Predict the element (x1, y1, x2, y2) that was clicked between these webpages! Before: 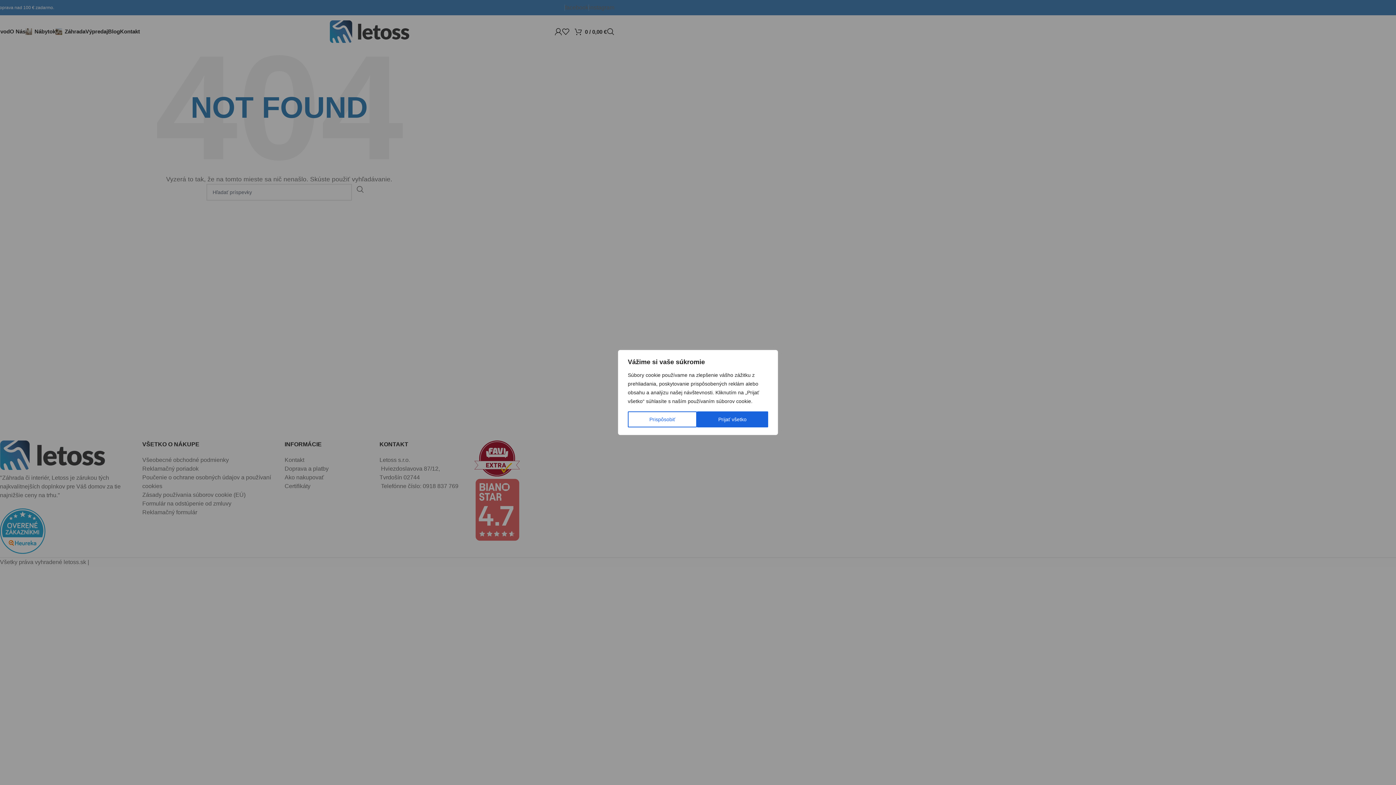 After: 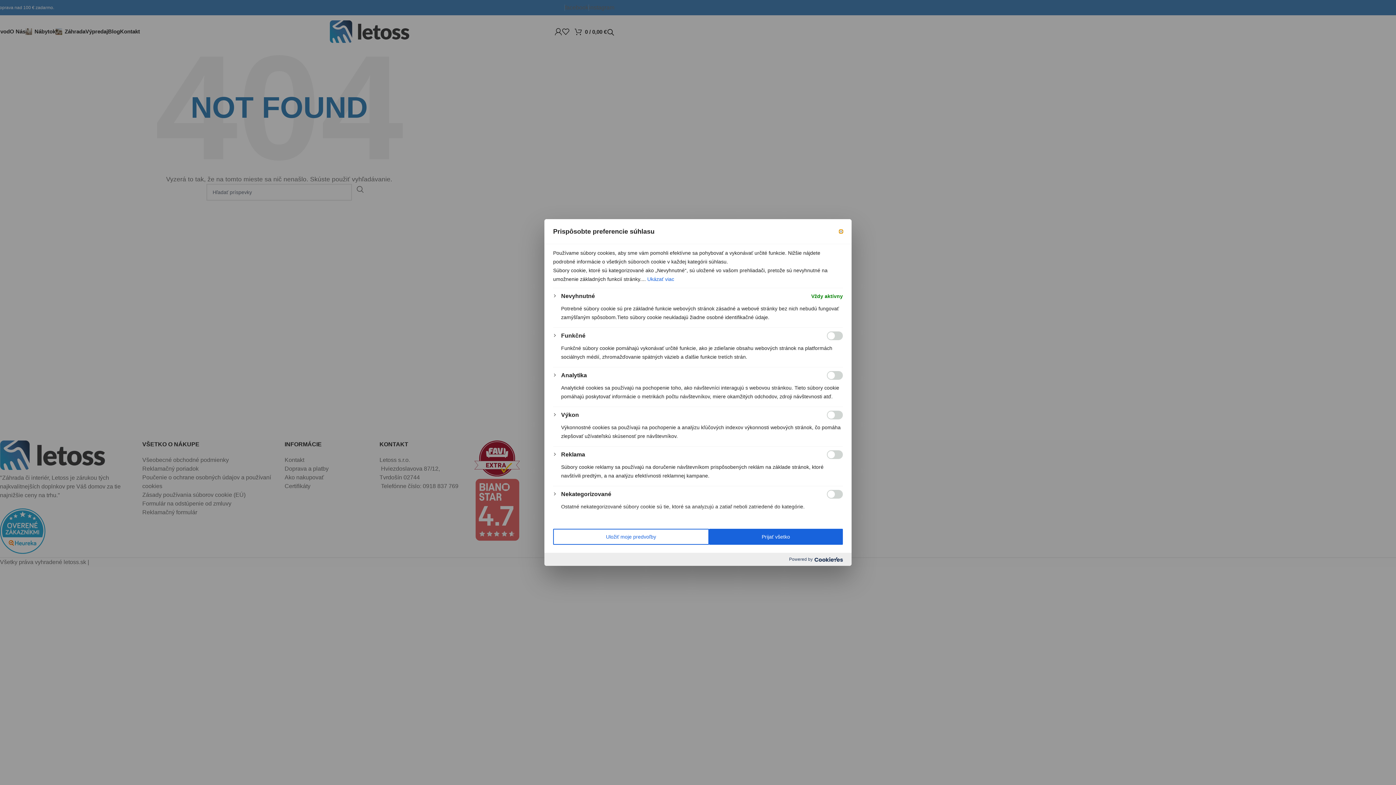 Action: bbox: (628, 411, 696, 427) label: Prispôsobiť